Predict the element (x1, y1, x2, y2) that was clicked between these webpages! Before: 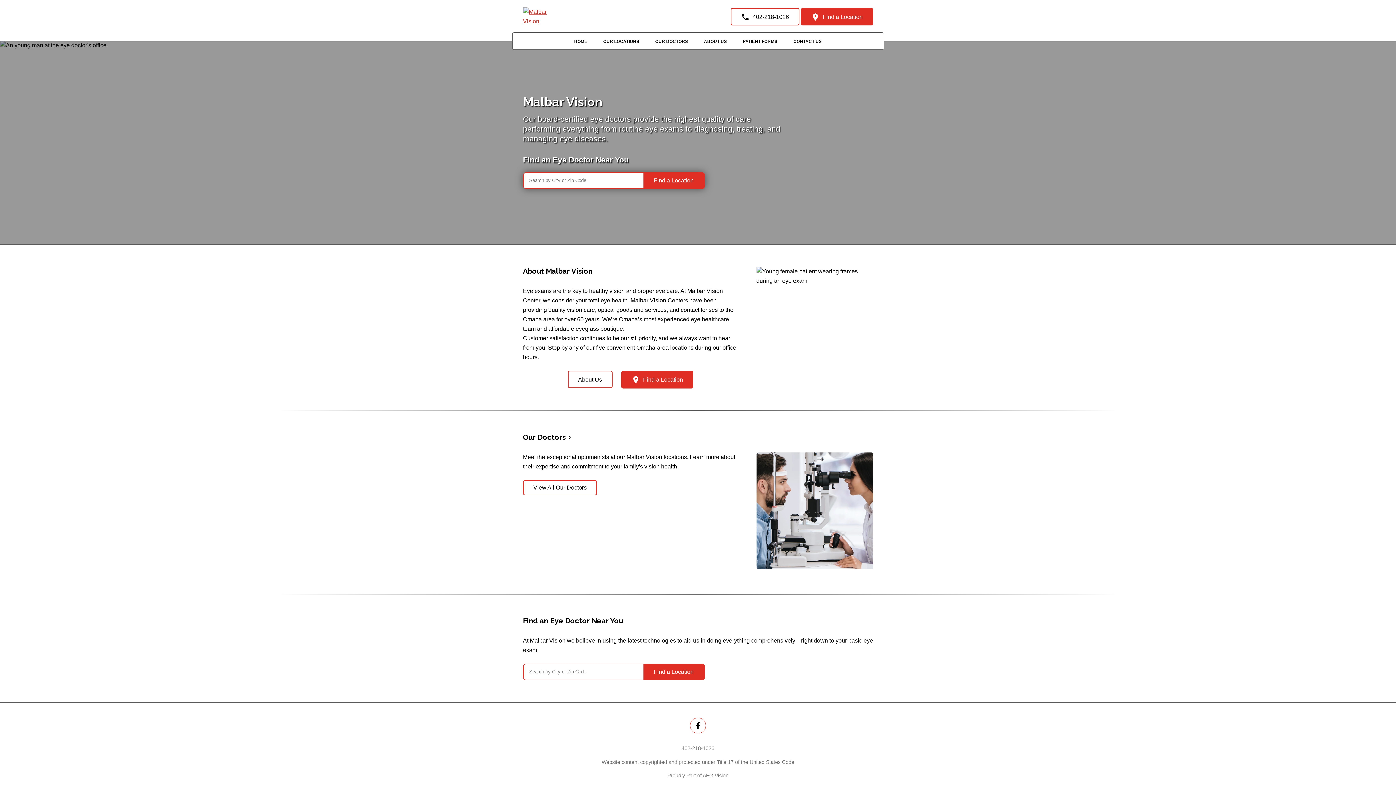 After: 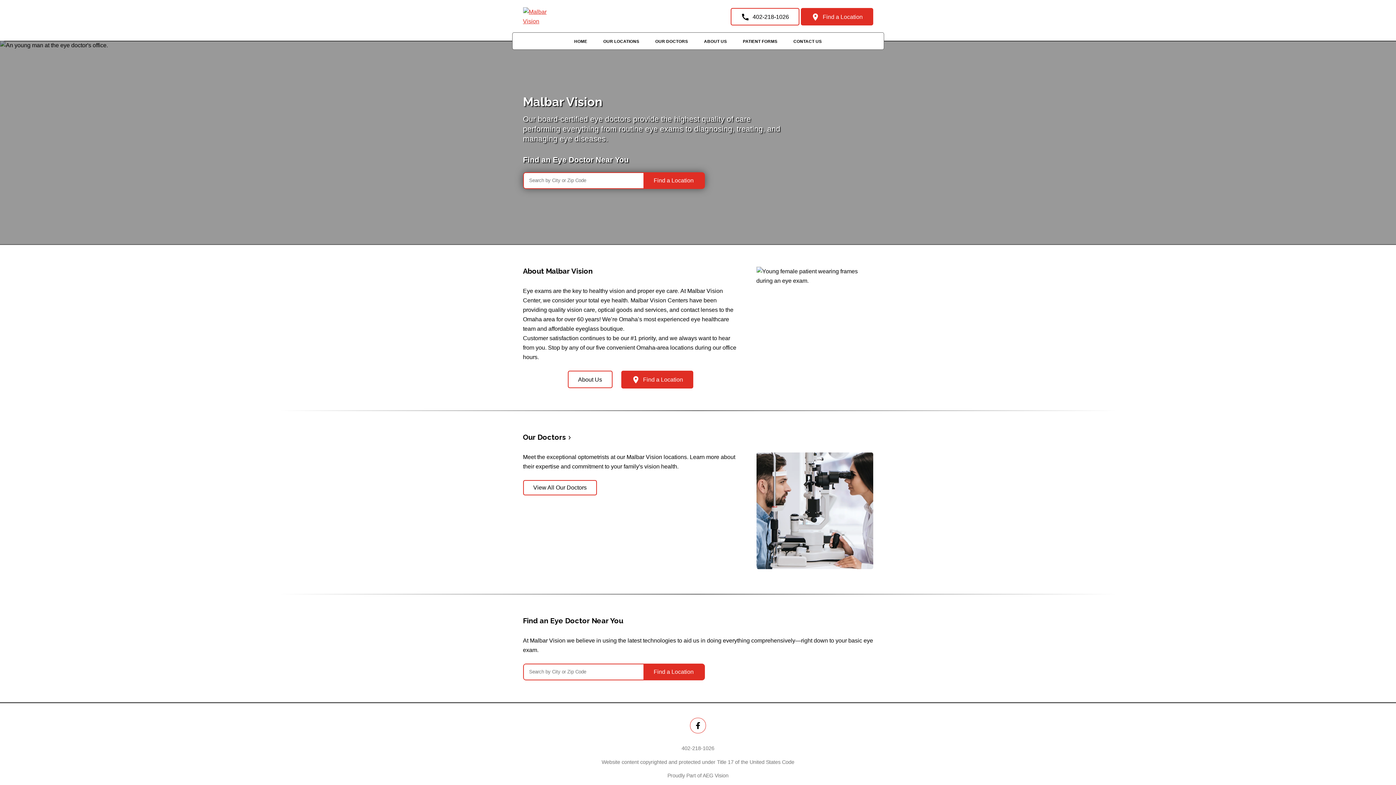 Action: label: Proudly Part of AEG Vision bbox: (667, 773, 728, 778)